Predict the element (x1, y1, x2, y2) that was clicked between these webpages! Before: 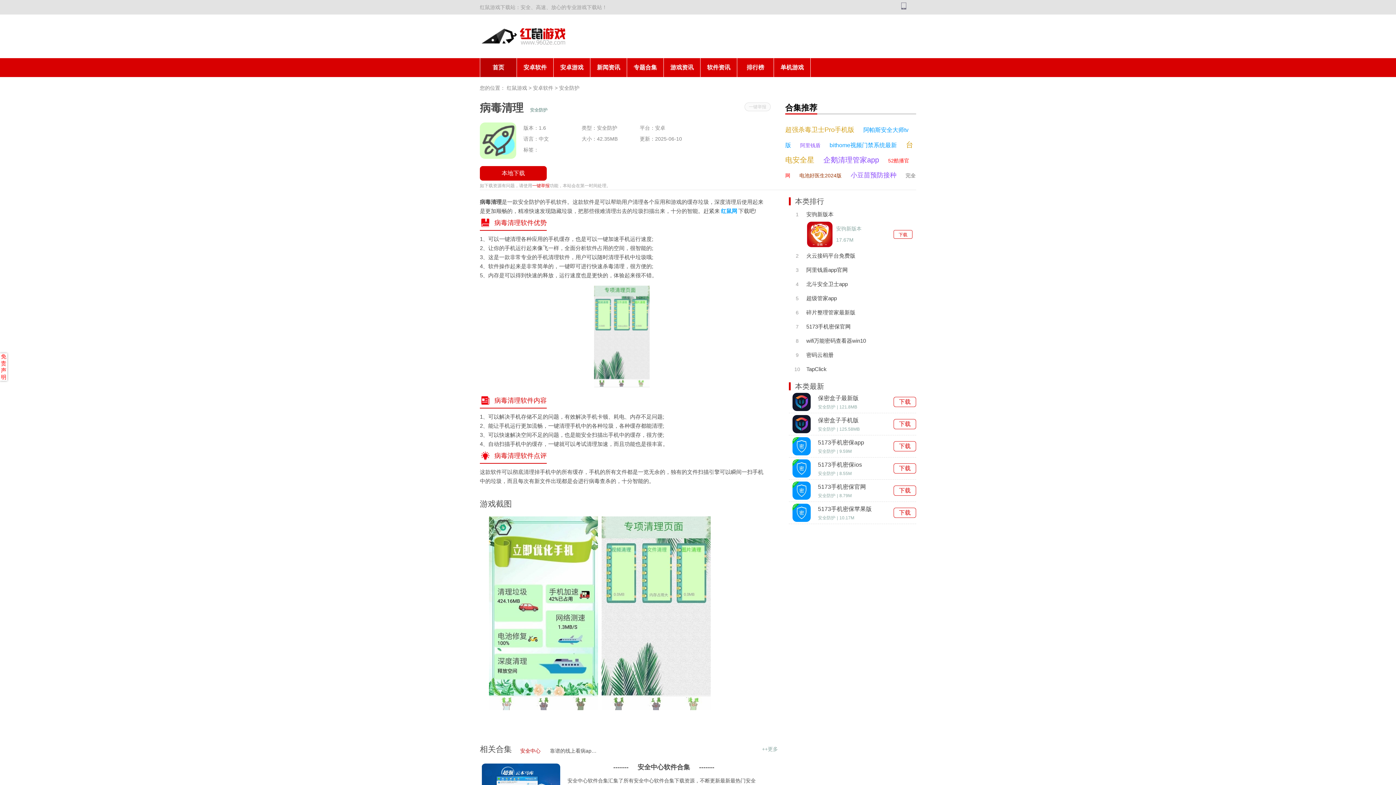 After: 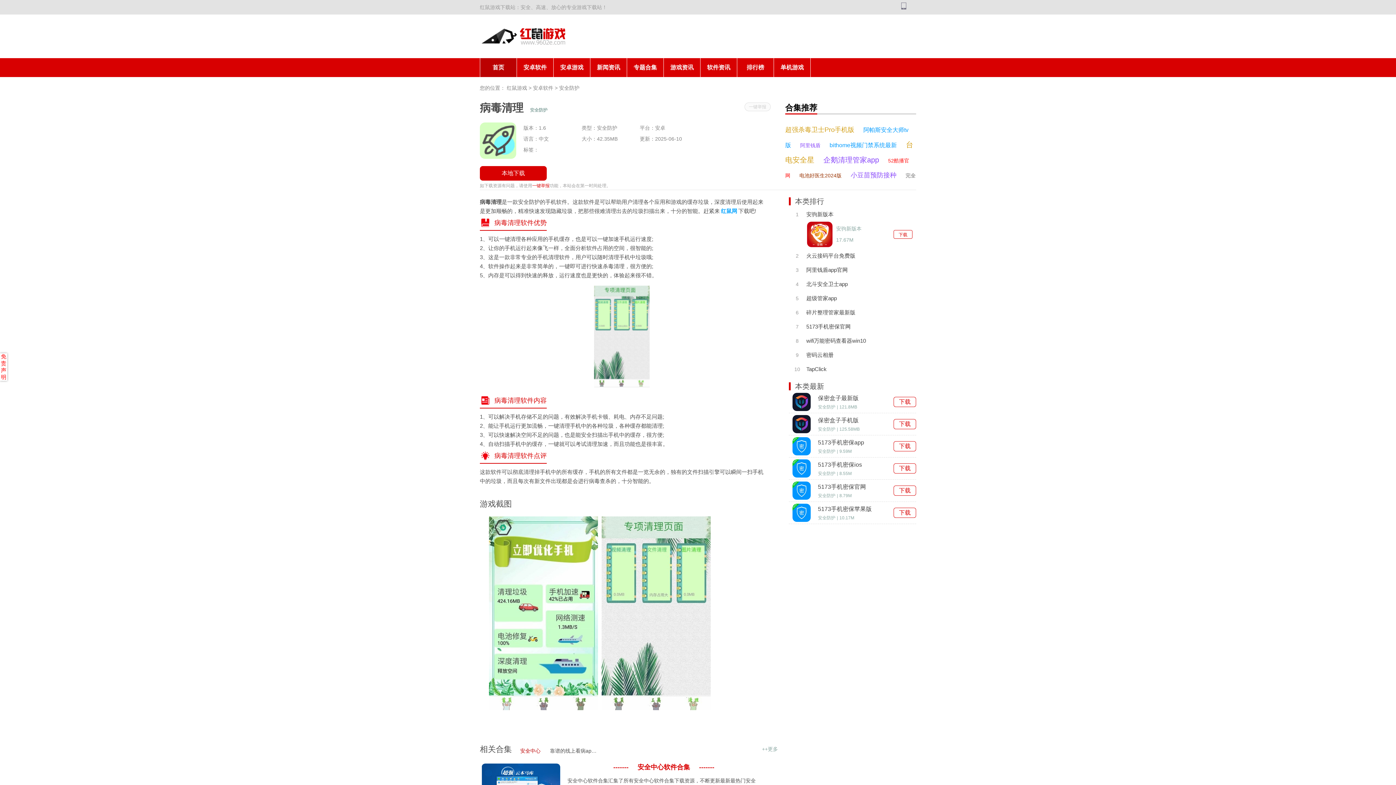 Action: bbox: (567, 764, 760, 772) label: -------

安全中心软件合集

-------